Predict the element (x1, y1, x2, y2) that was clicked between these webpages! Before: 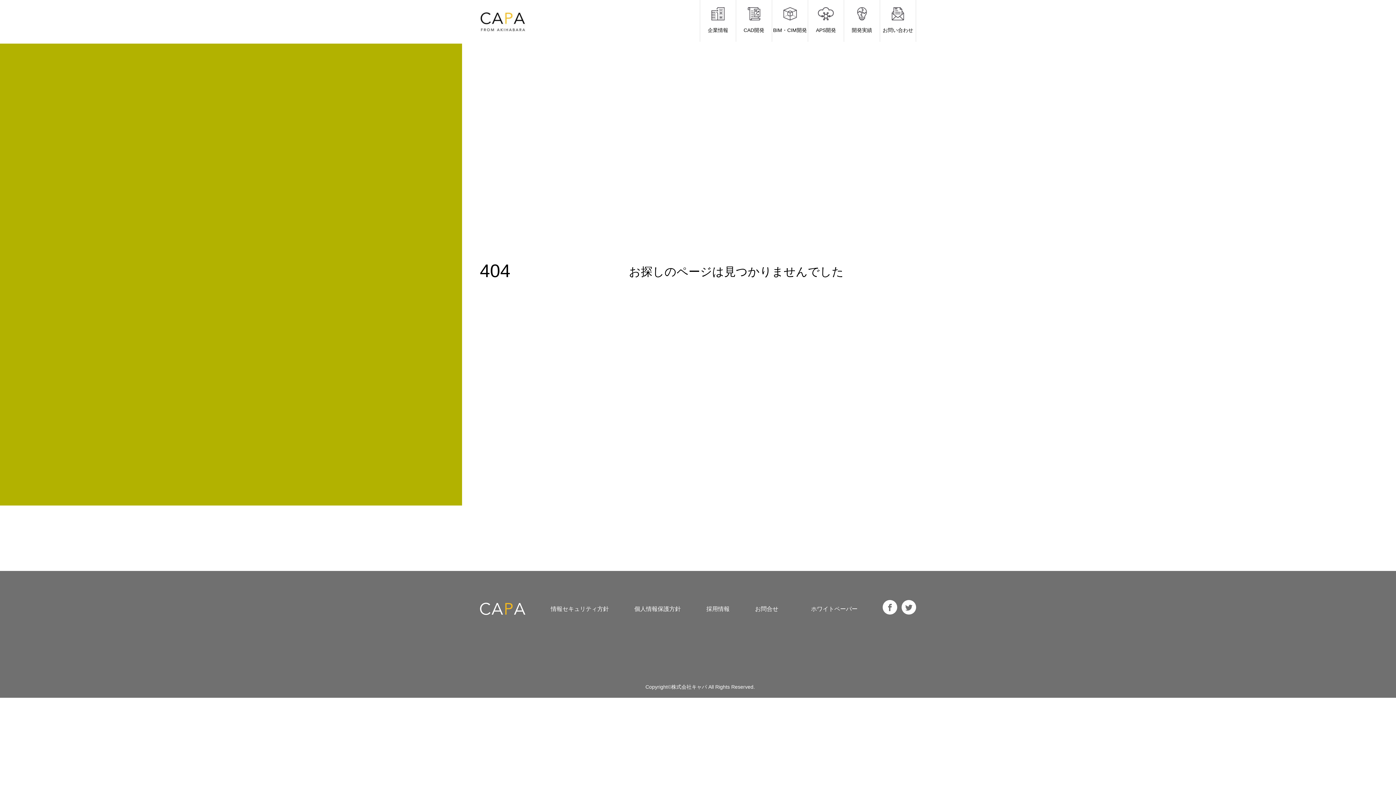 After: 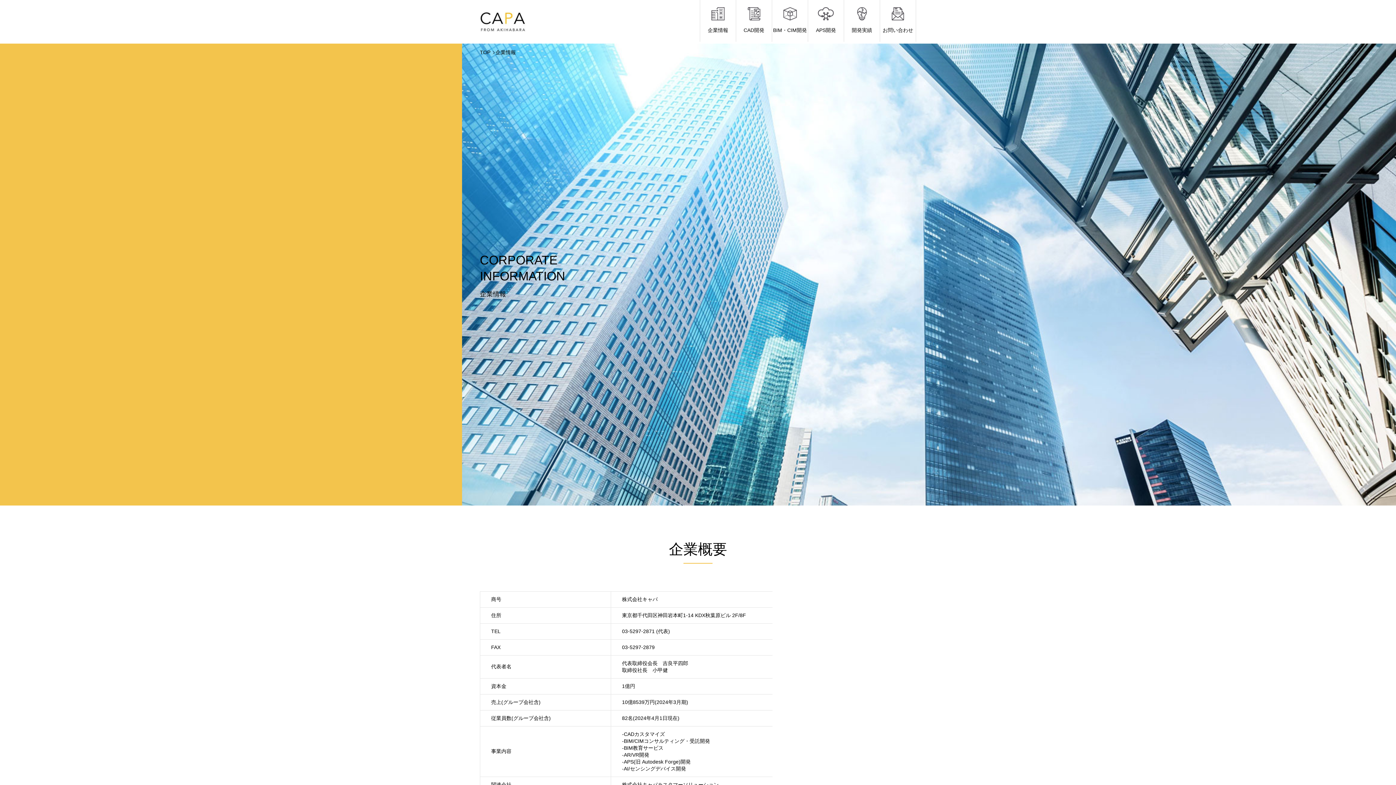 Action: label: 企業情報 bbox: (700, -1, 736, 41)